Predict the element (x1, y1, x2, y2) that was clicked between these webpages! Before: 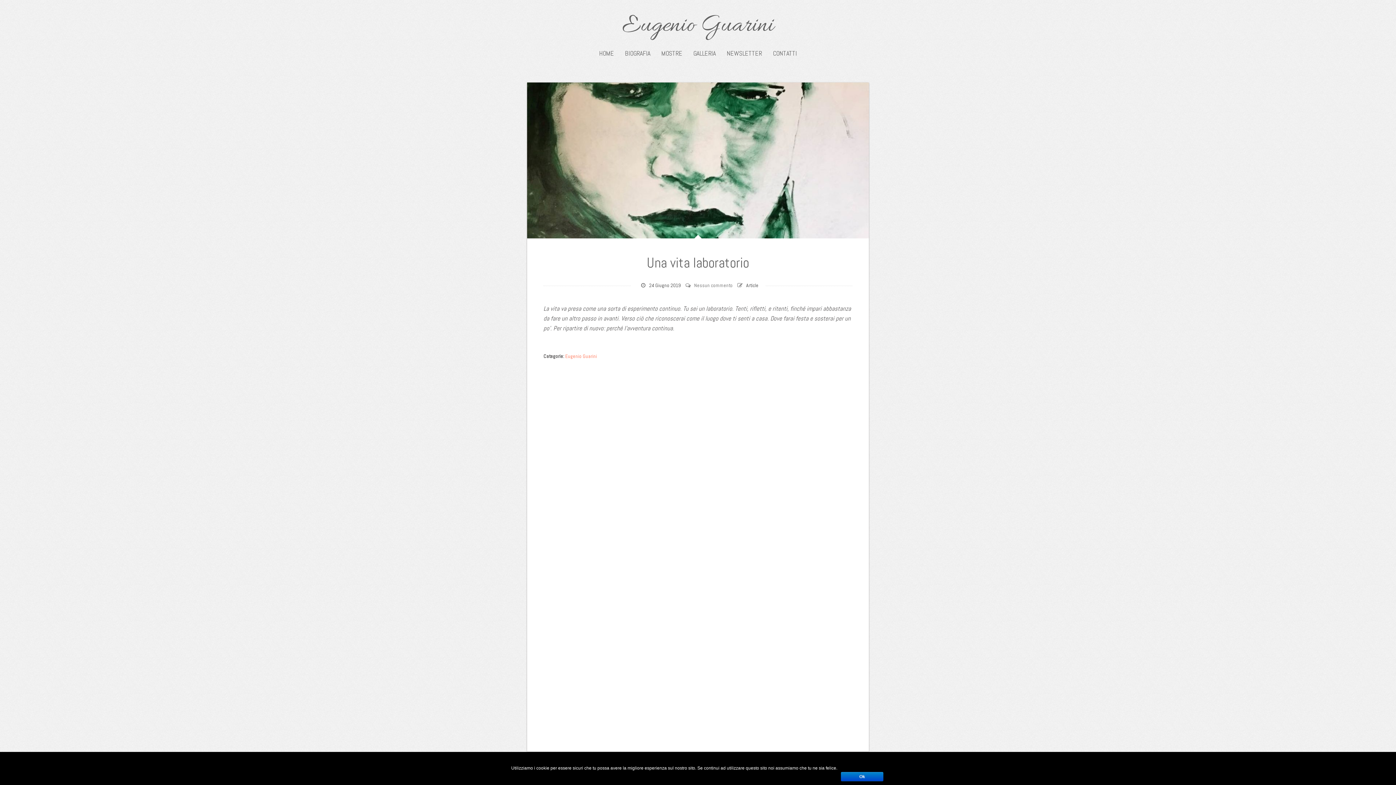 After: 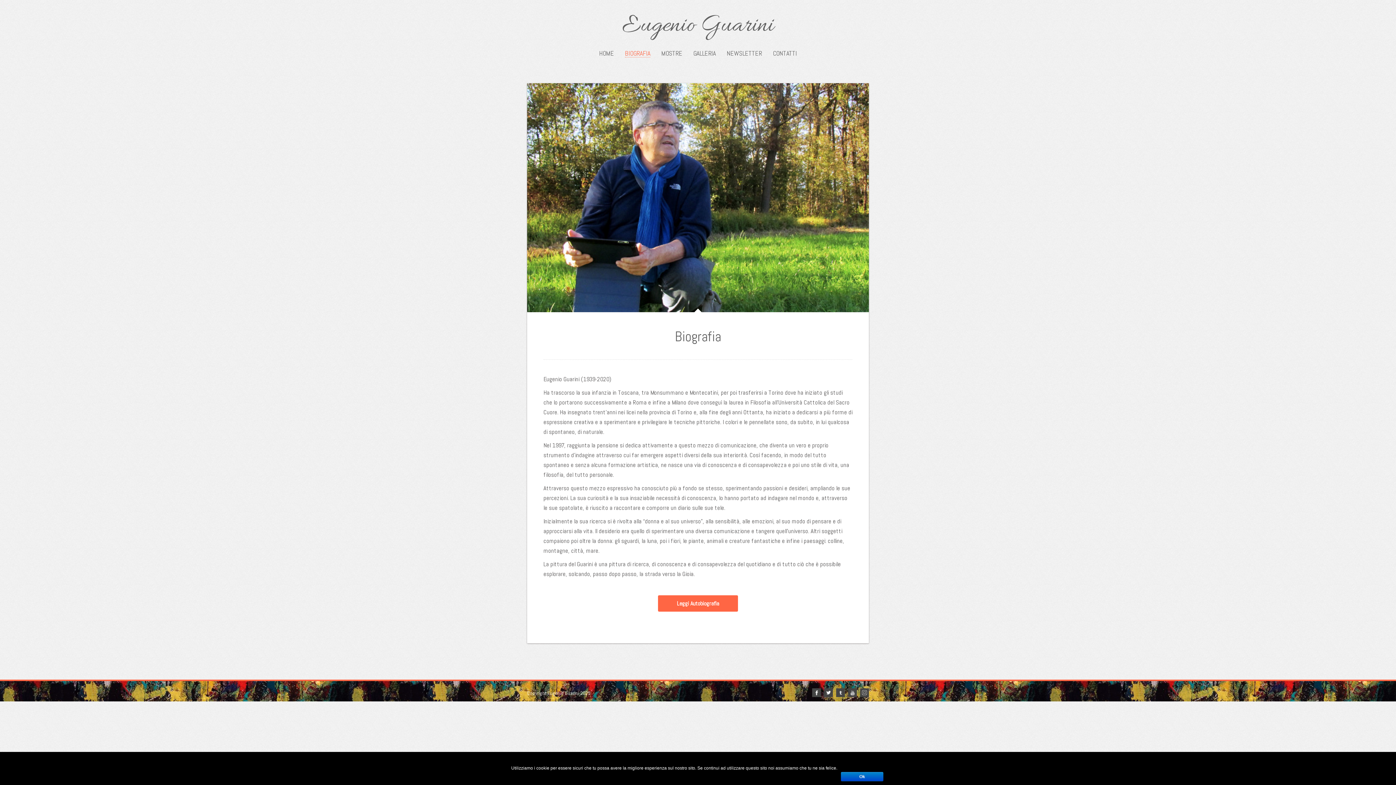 Action: bbox: (625, 49, 650, 57) label: BIOGRAFIA